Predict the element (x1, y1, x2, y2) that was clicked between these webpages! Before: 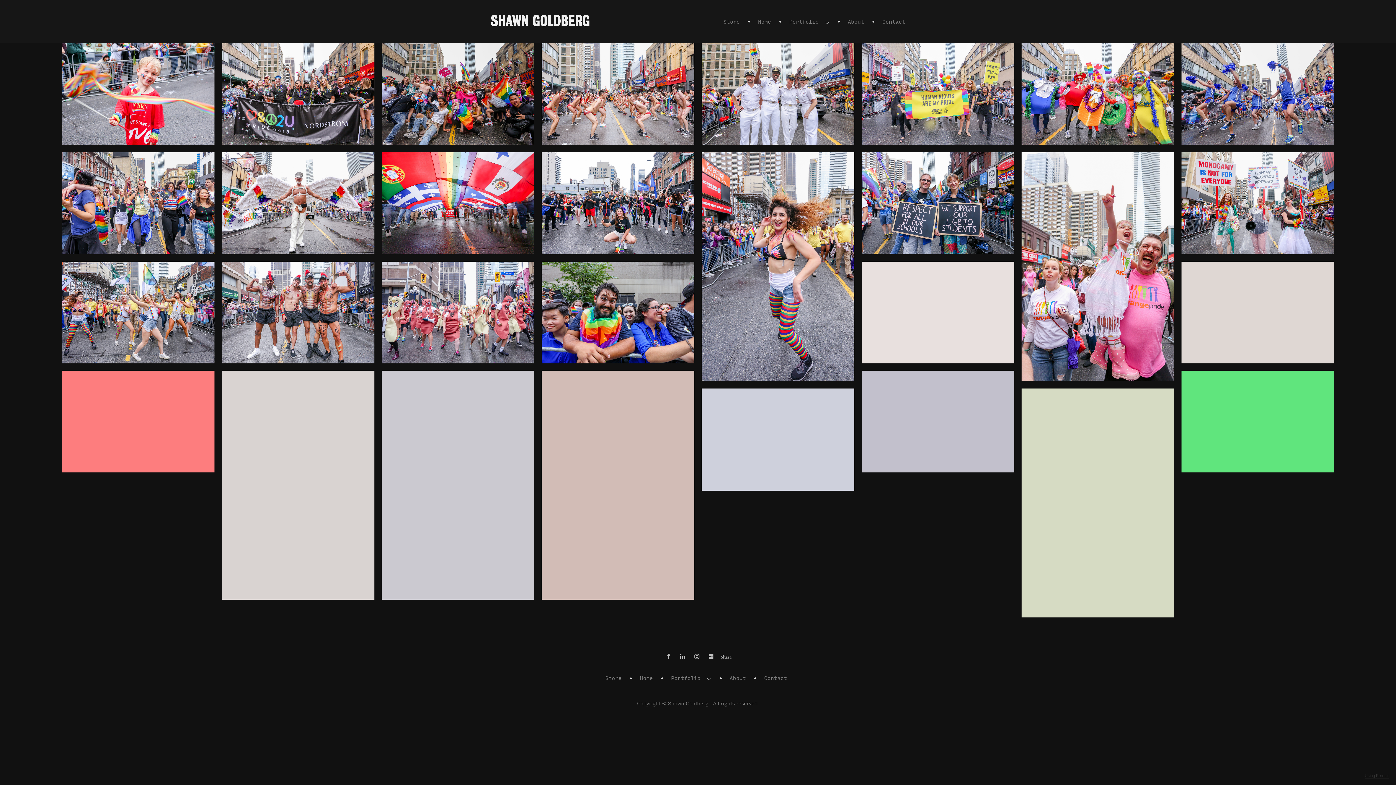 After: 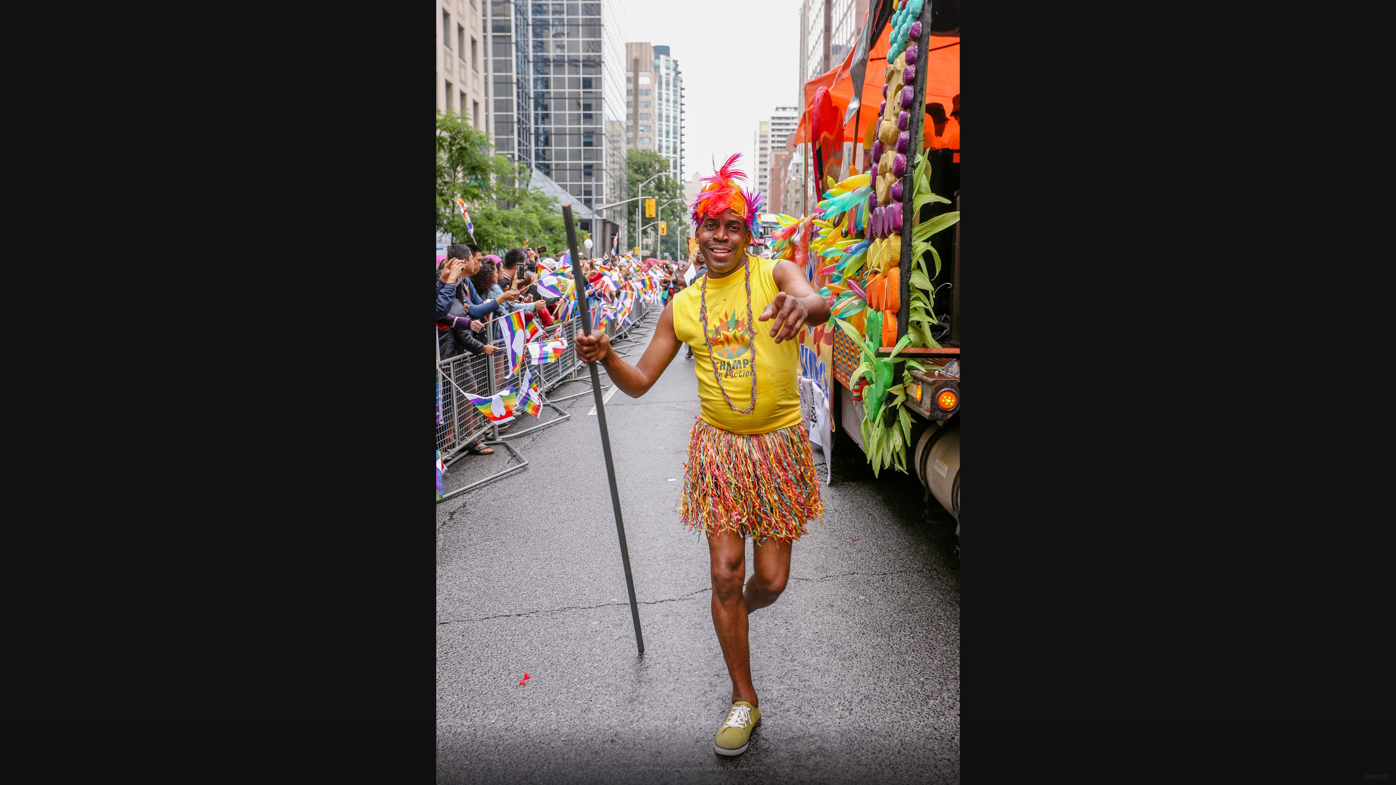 Action: bbox: (221, 385, 374, 614) label: LGBTQ Pride Parade, Toronto, Canada - 24, June 2018.